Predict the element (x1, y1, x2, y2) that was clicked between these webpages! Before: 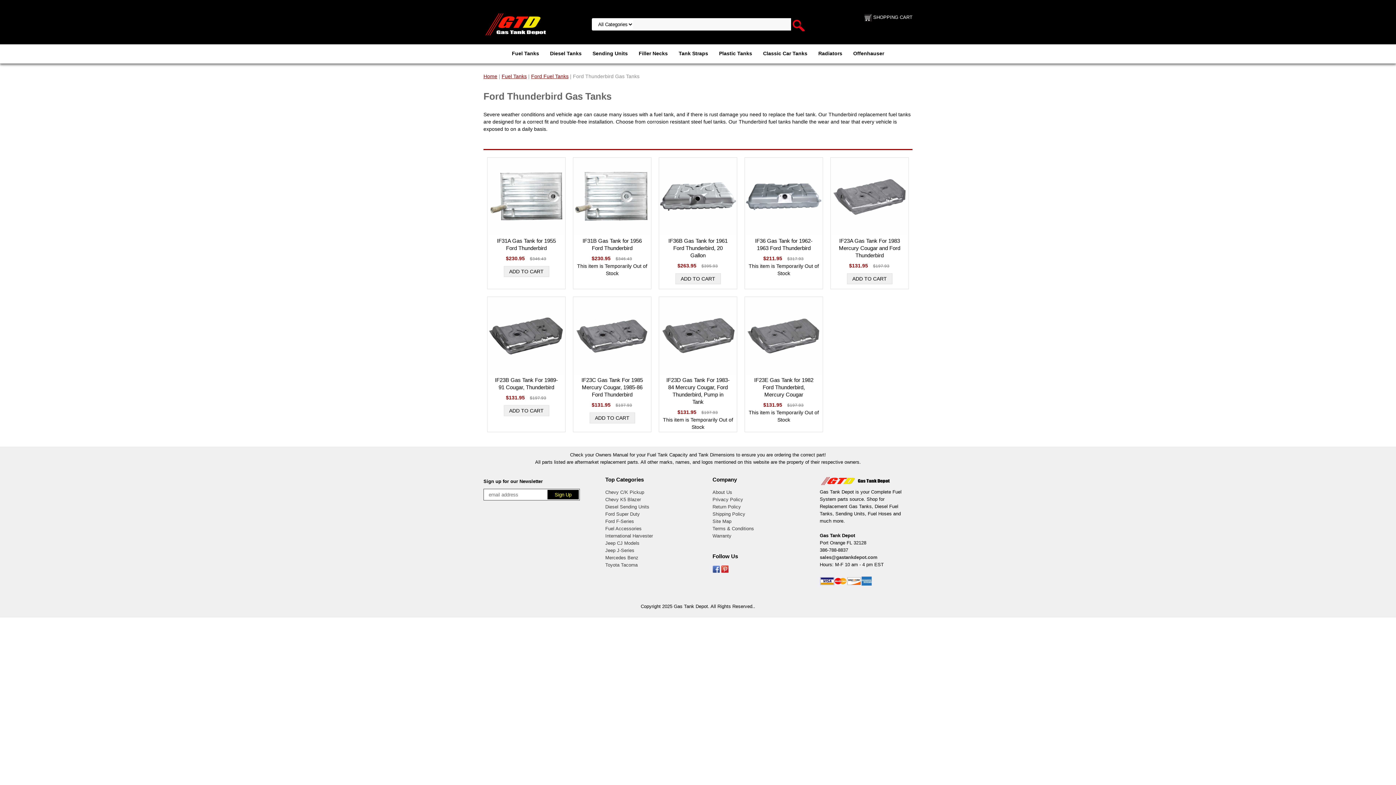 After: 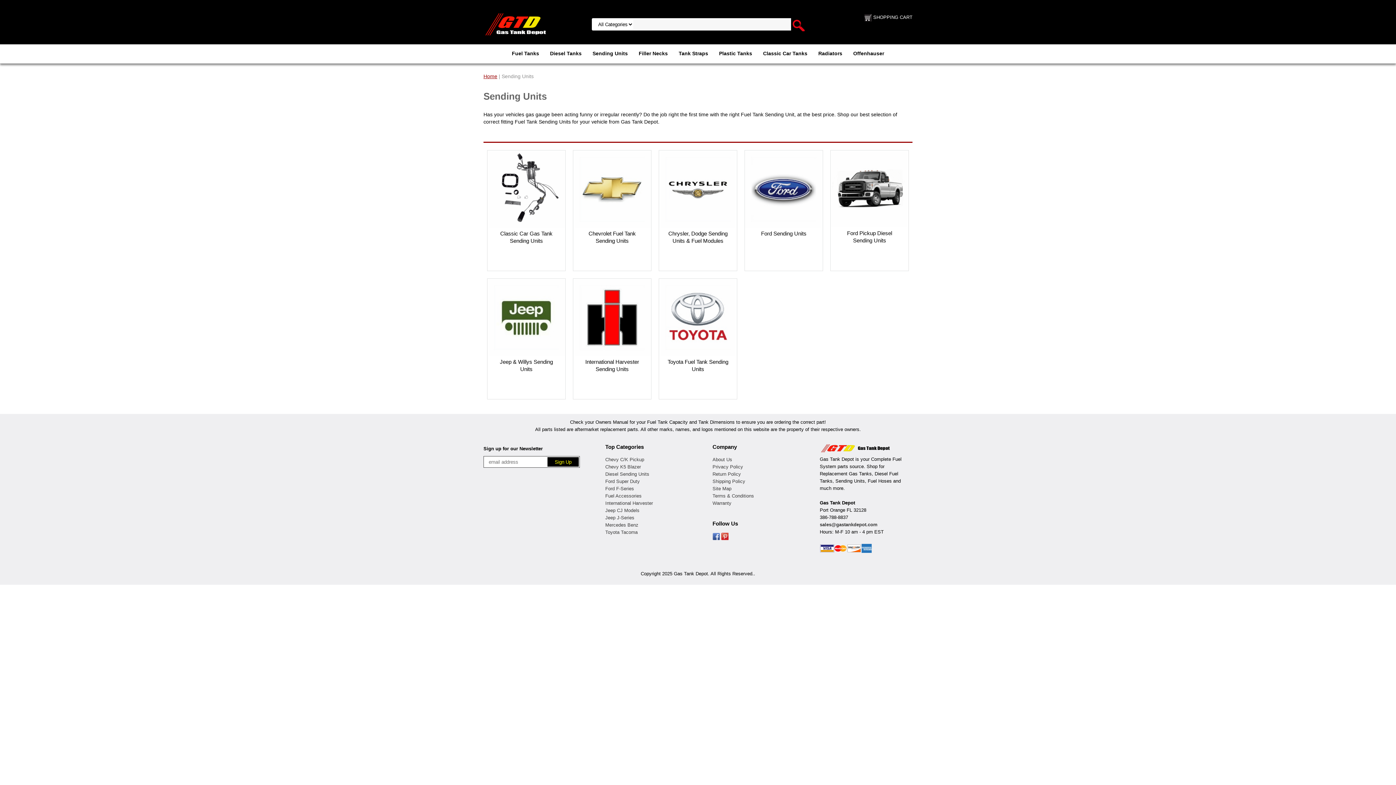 Action: bbox: (587, 44, 633, 62) label: Sending Units